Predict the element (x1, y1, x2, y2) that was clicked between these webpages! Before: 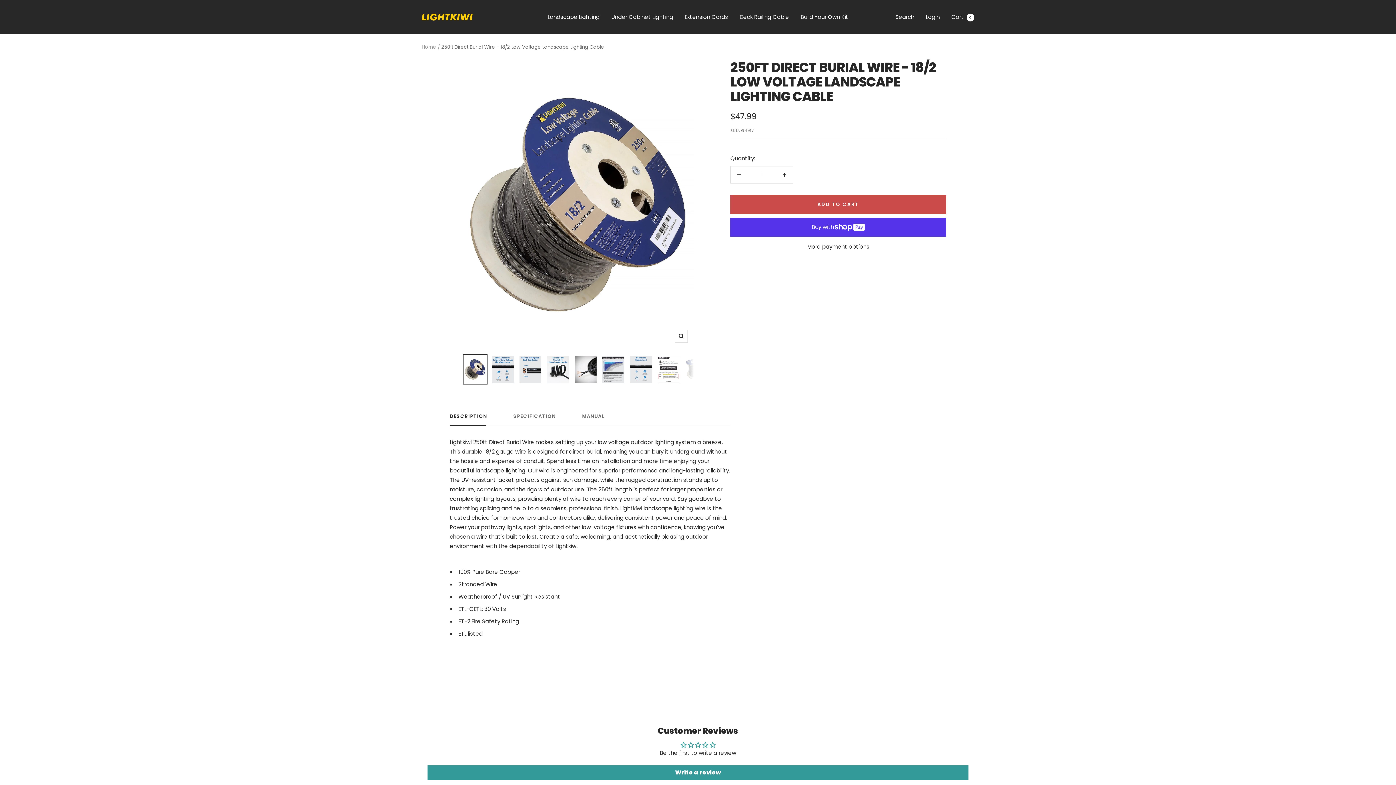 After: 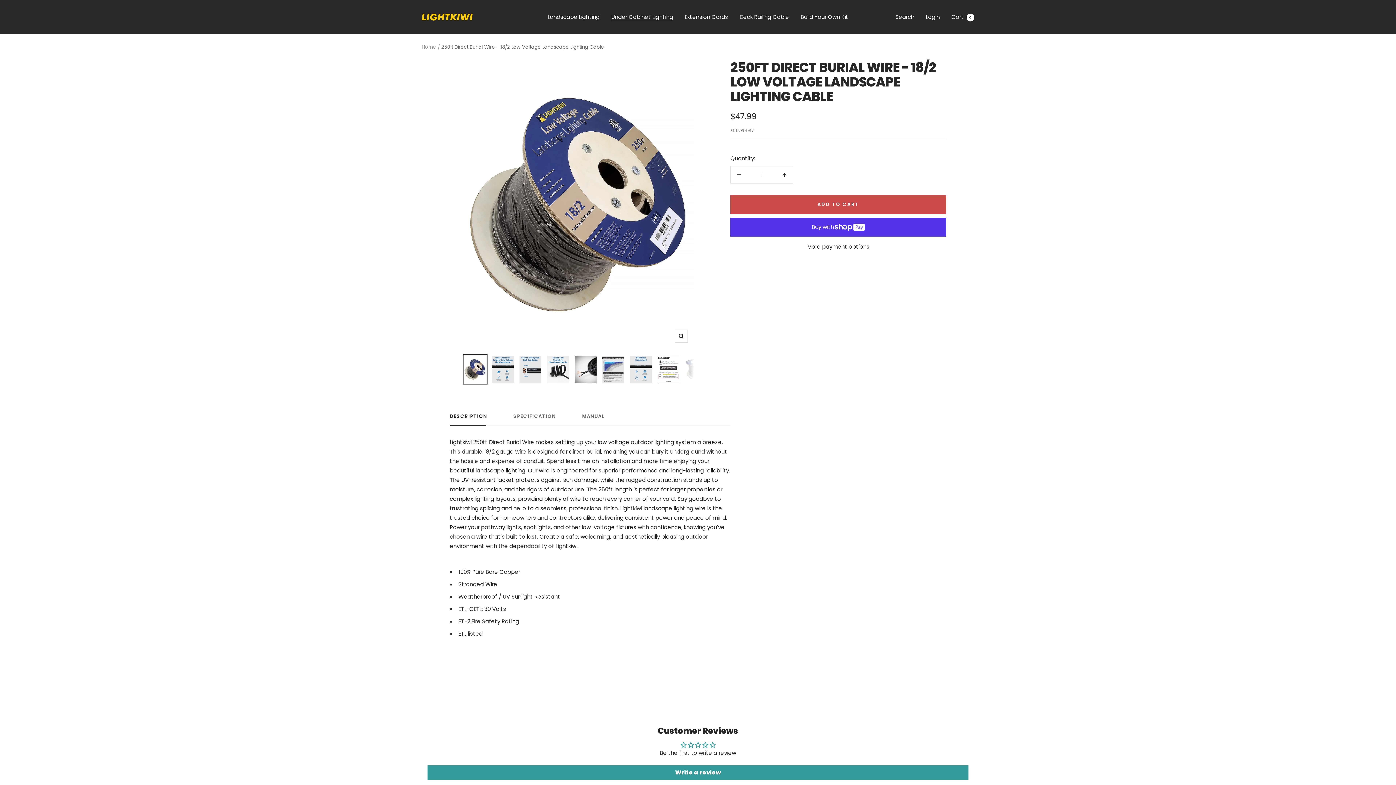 Action: label: Under Cabinet Lighting bbox: (611, 12, 673, 21)